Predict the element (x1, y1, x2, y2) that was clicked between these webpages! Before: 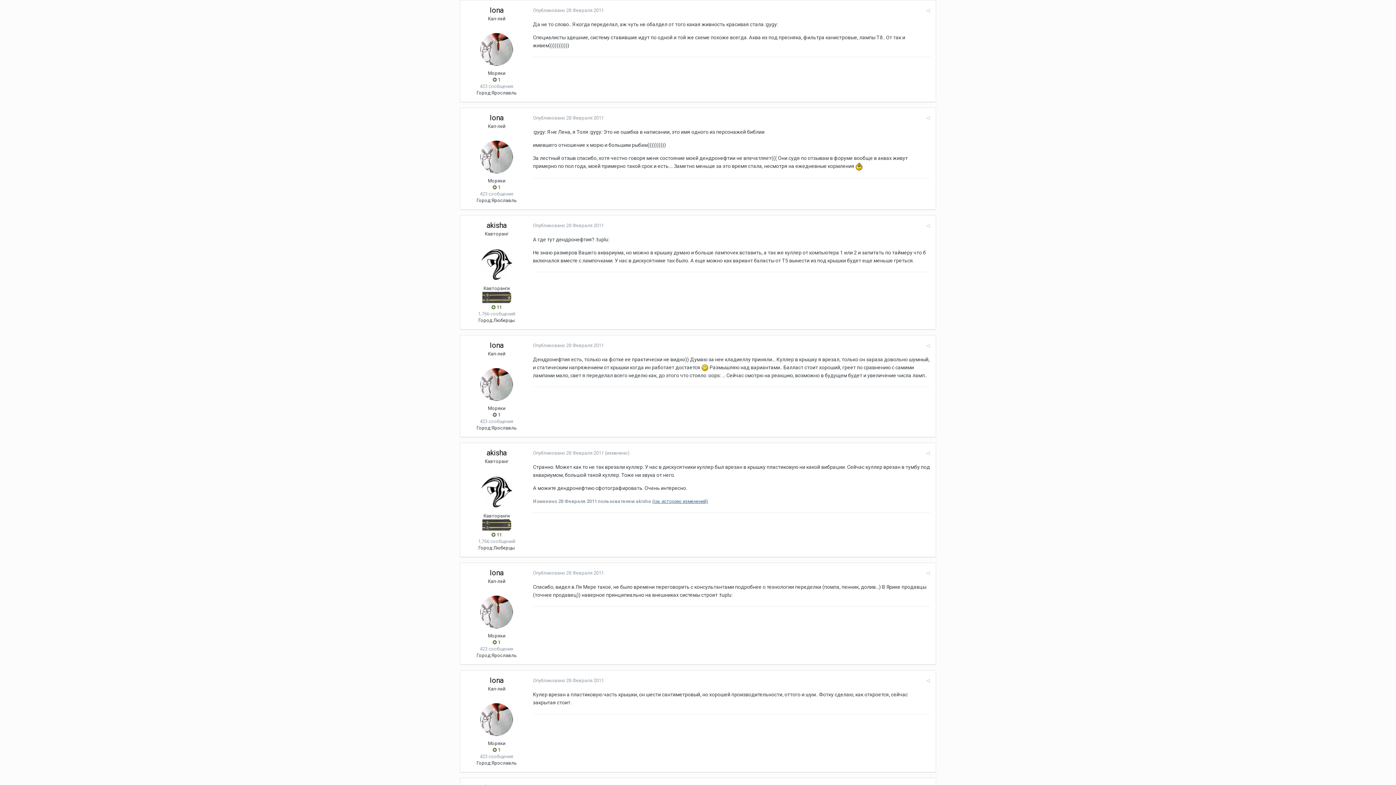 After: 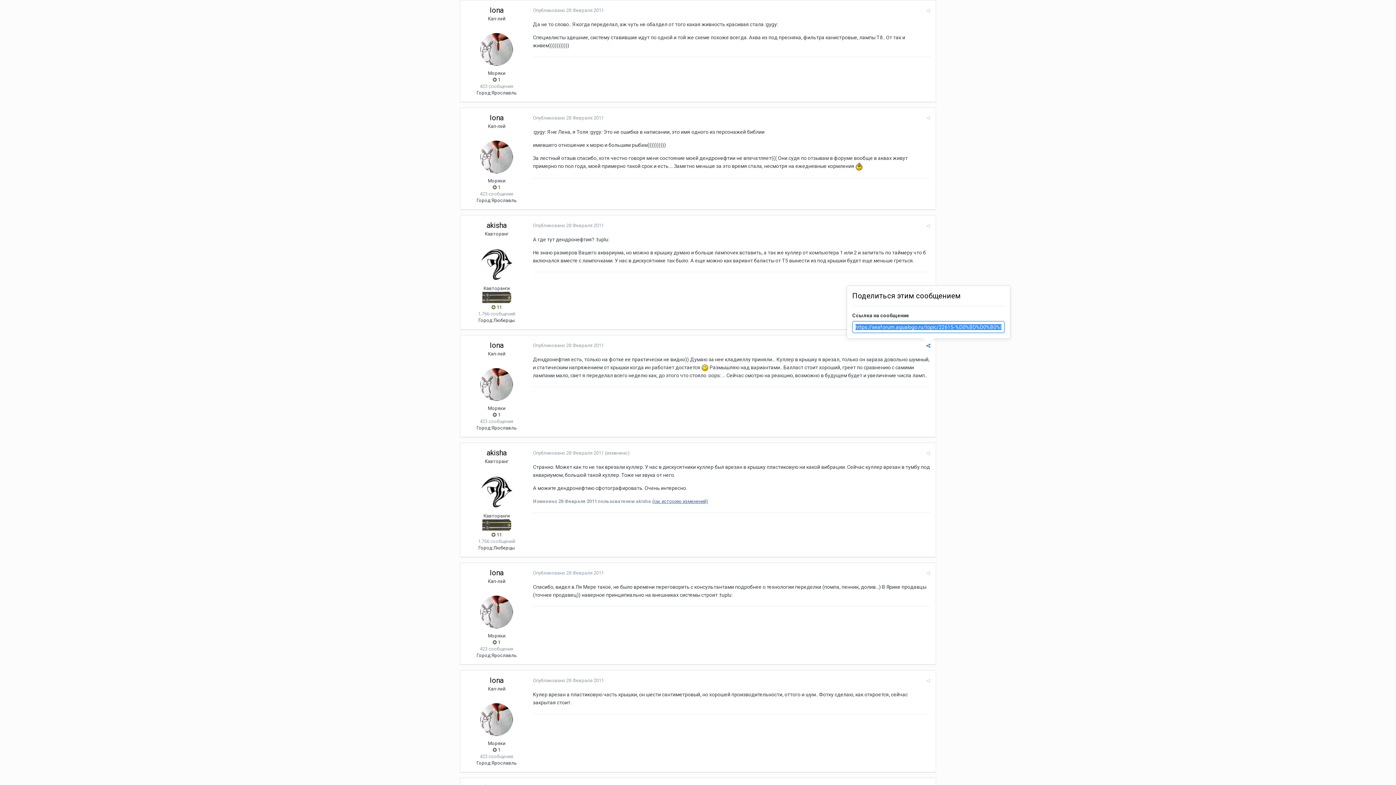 Action: bbox: (926, 343, 930, 348)